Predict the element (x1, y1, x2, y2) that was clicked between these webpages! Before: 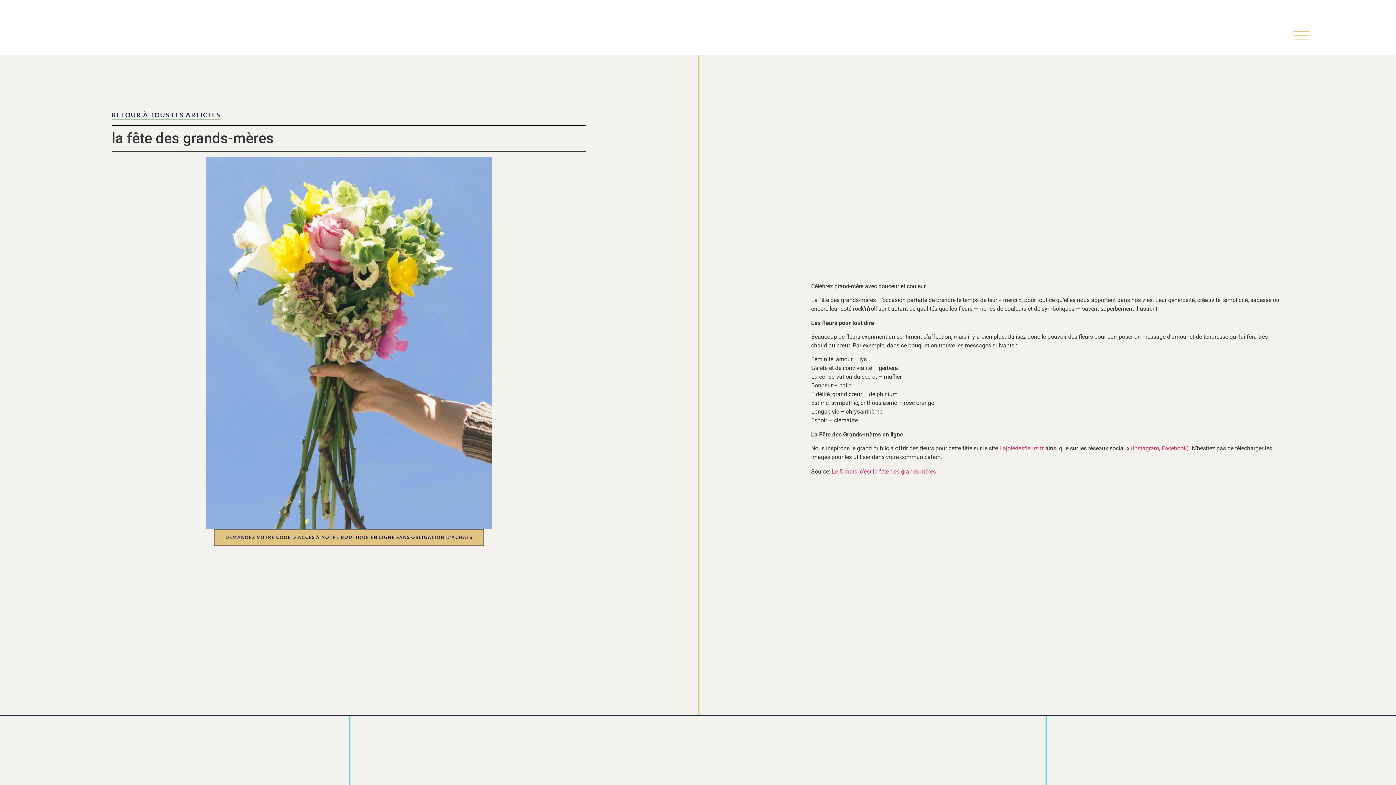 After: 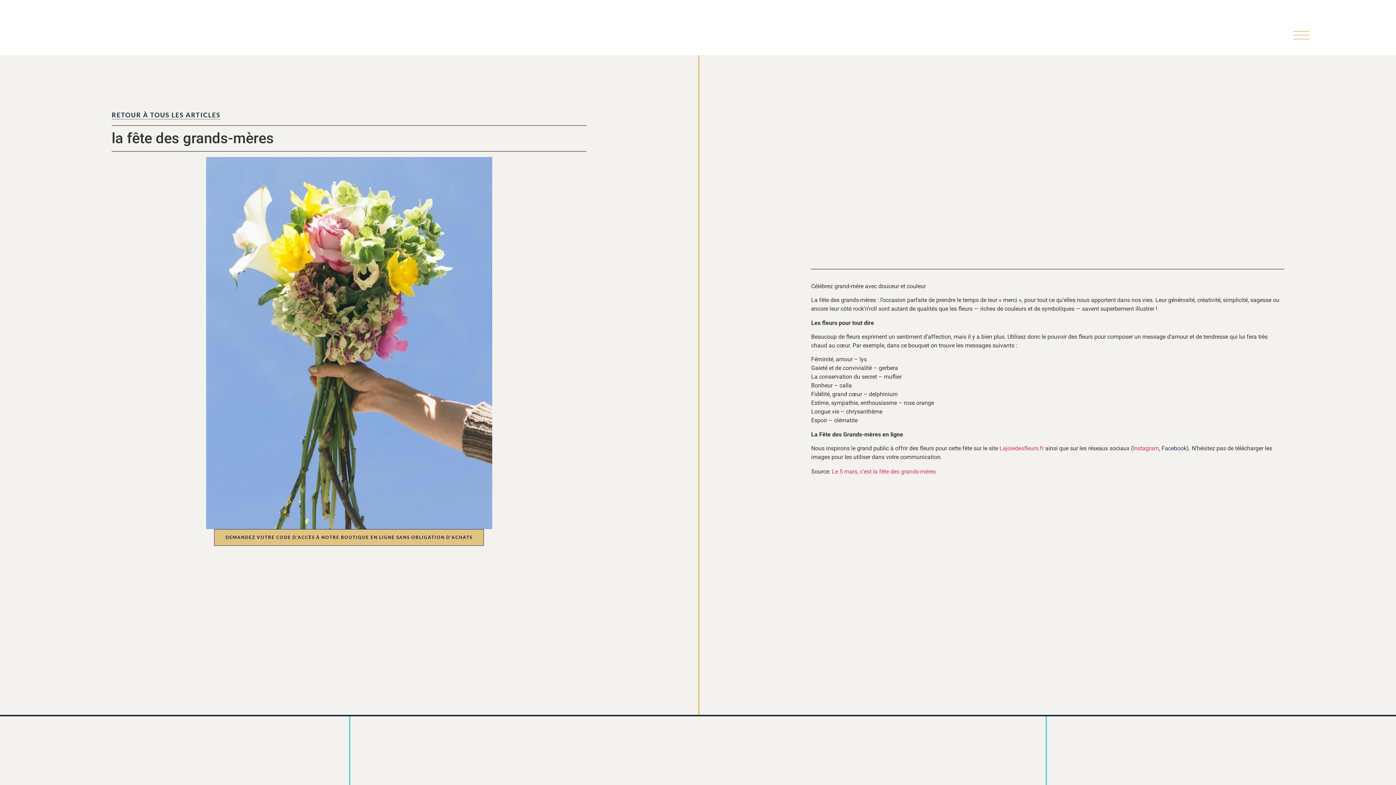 Action: bbox: (1161, 445, 1186, 452) label: Facebook